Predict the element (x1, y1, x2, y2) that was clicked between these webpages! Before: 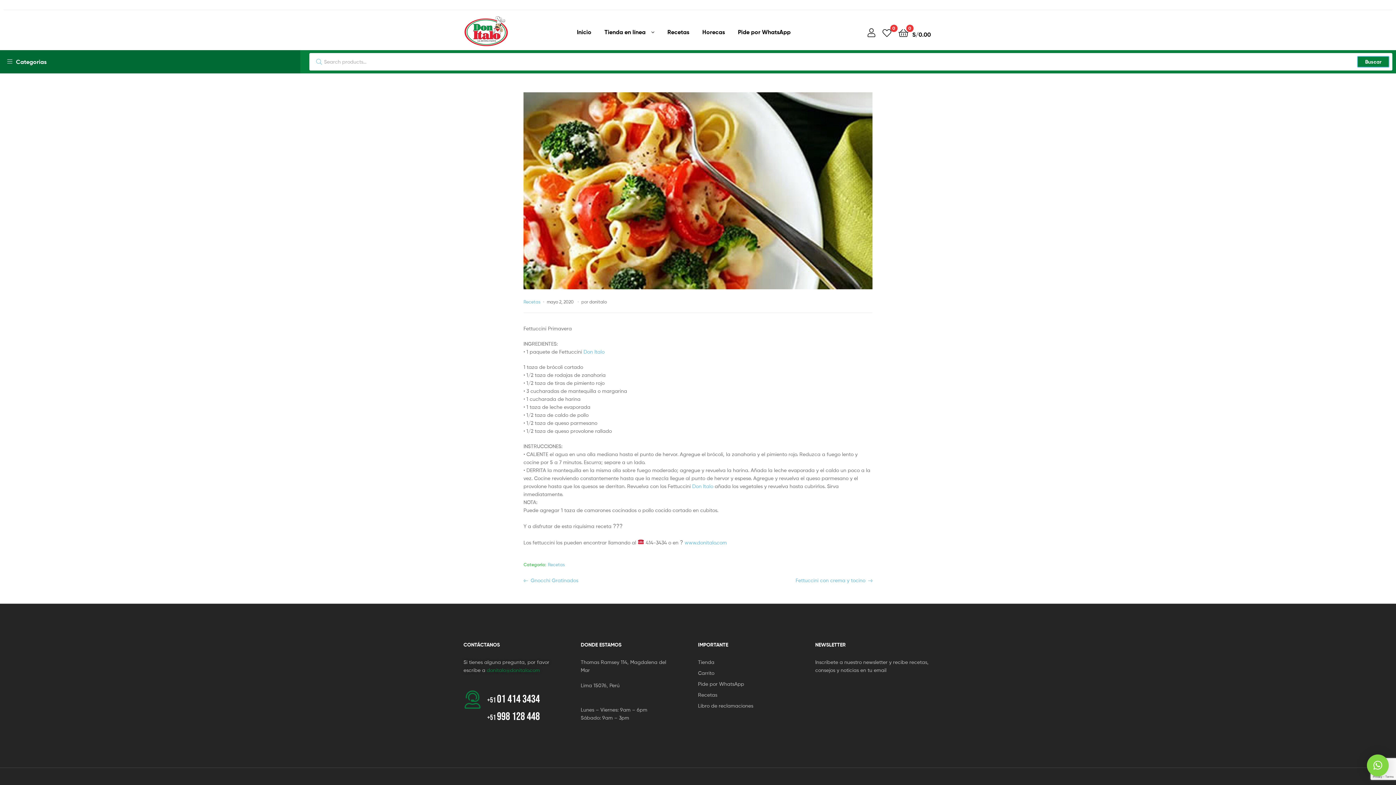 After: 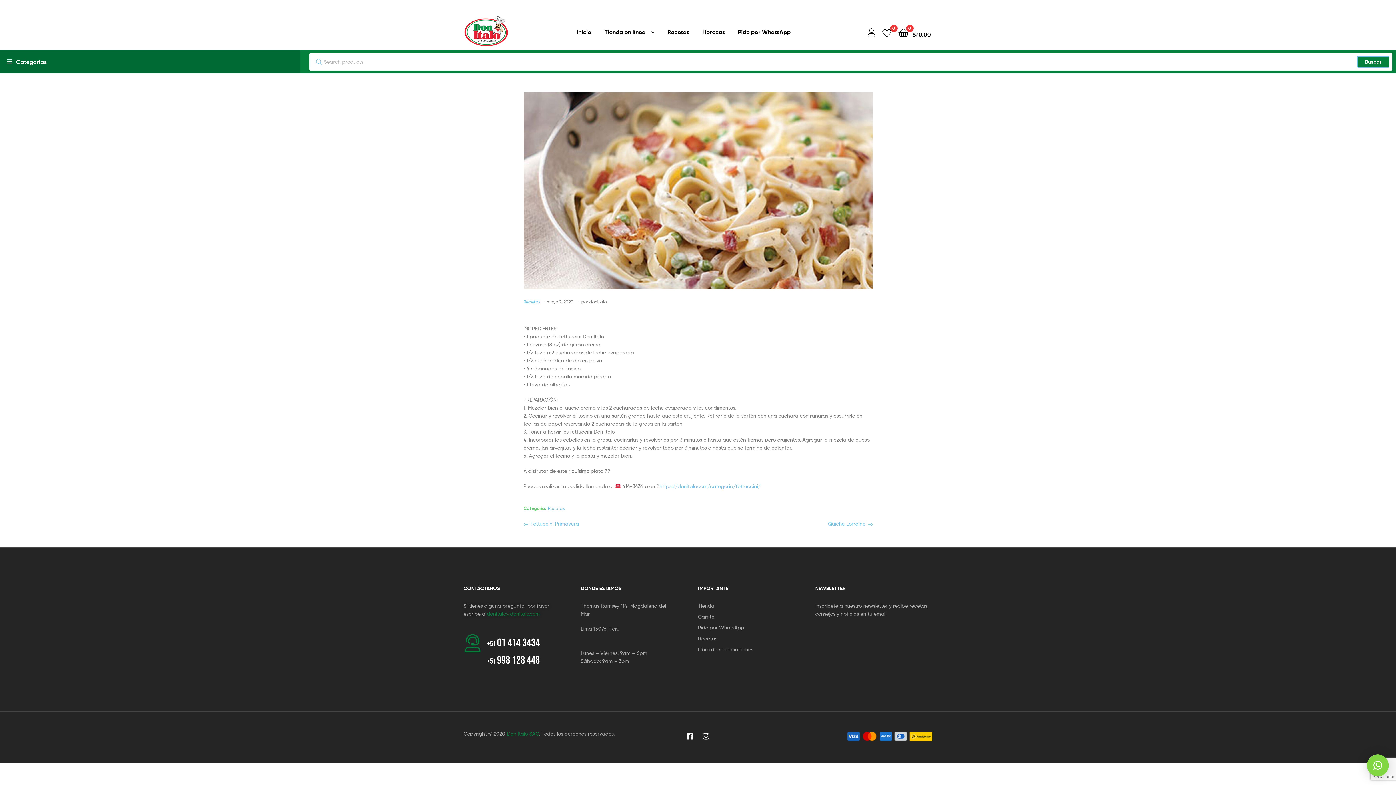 Action: bbox: (795, 576, 872, 585) label: Siguiente publicación:
Fettuccini con crema y tocino